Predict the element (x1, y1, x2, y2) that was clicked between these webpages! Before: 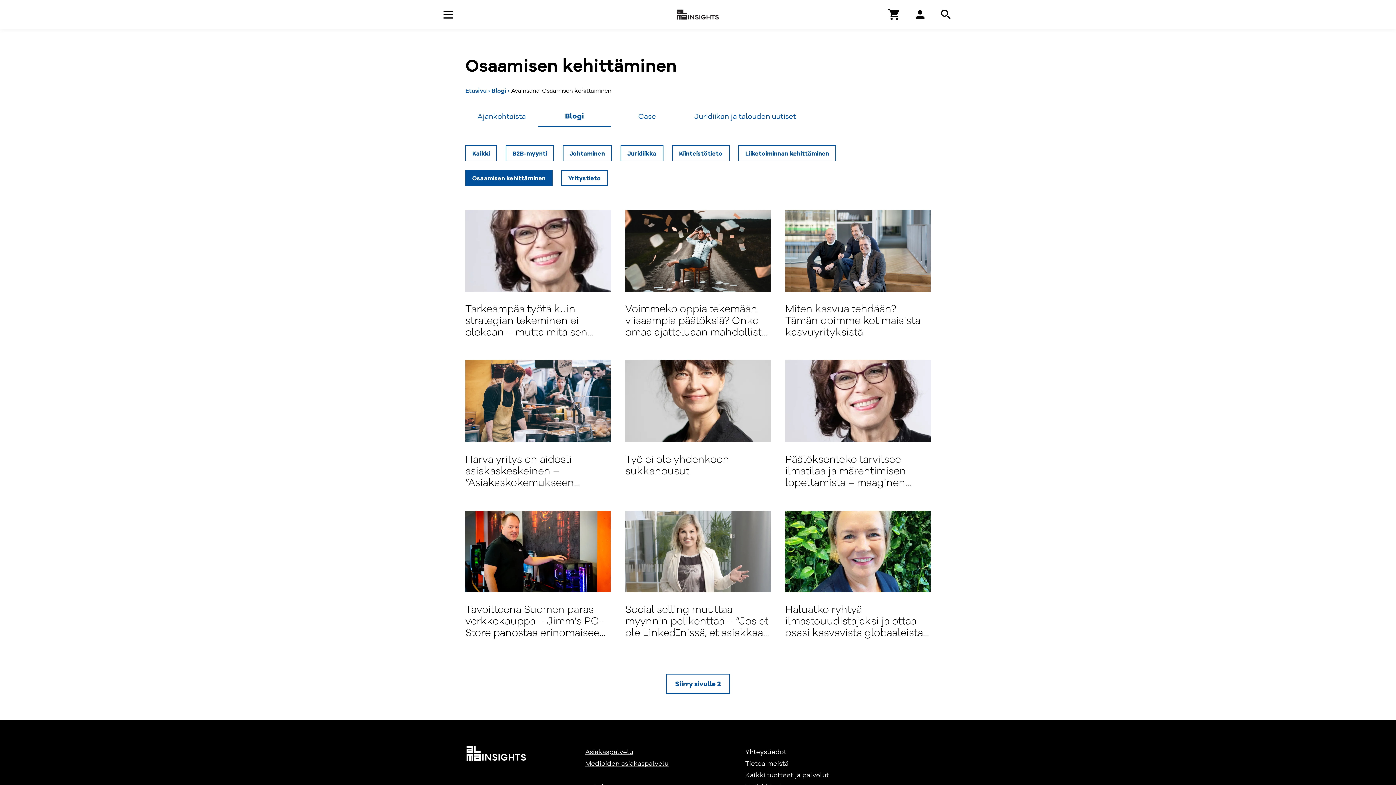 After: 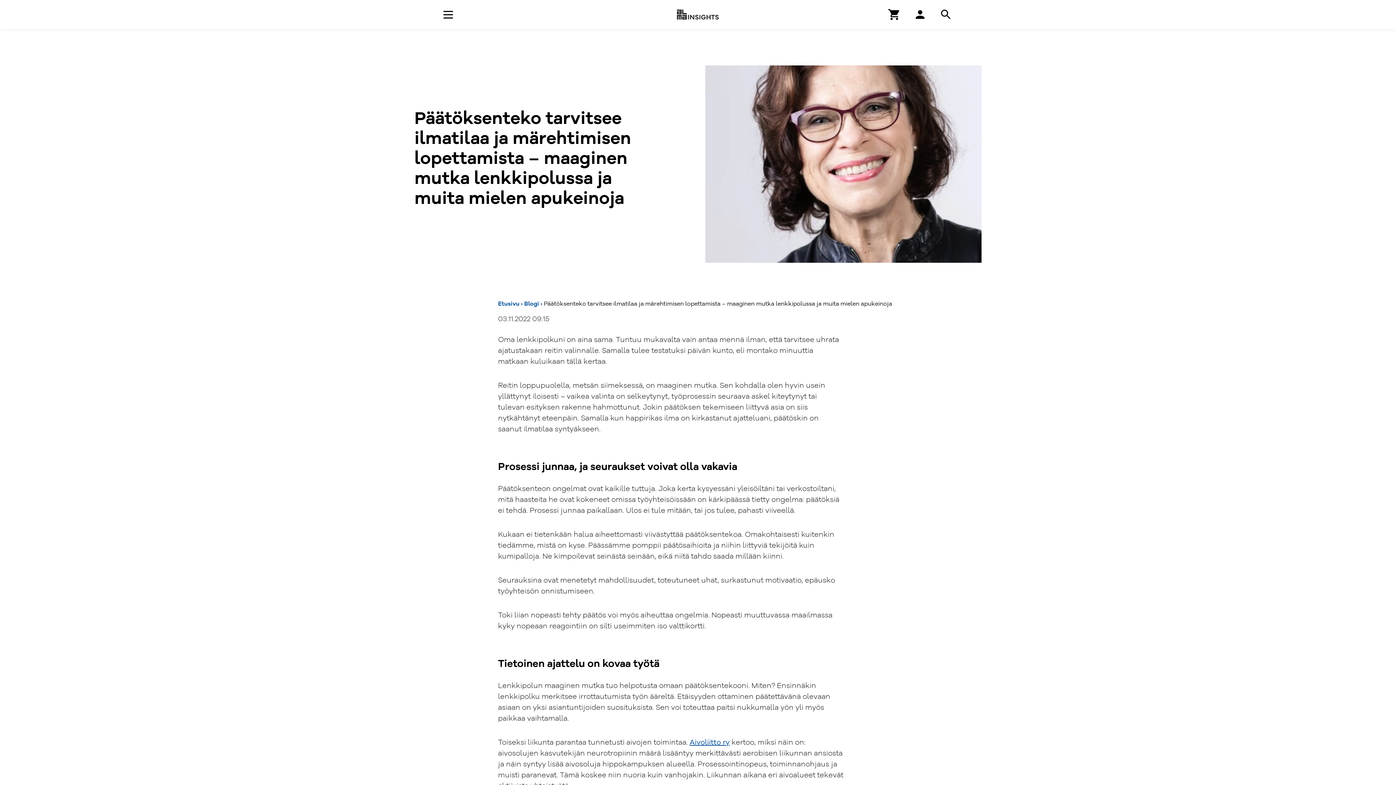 Action: label: Päätöksenteko tarvitsee ilmatilaa ja märehtimisen lopettamista – maaginen mutka lenkkipolussa ja muita mielen apukeinoja bbox: (785, 452, 928, 511)